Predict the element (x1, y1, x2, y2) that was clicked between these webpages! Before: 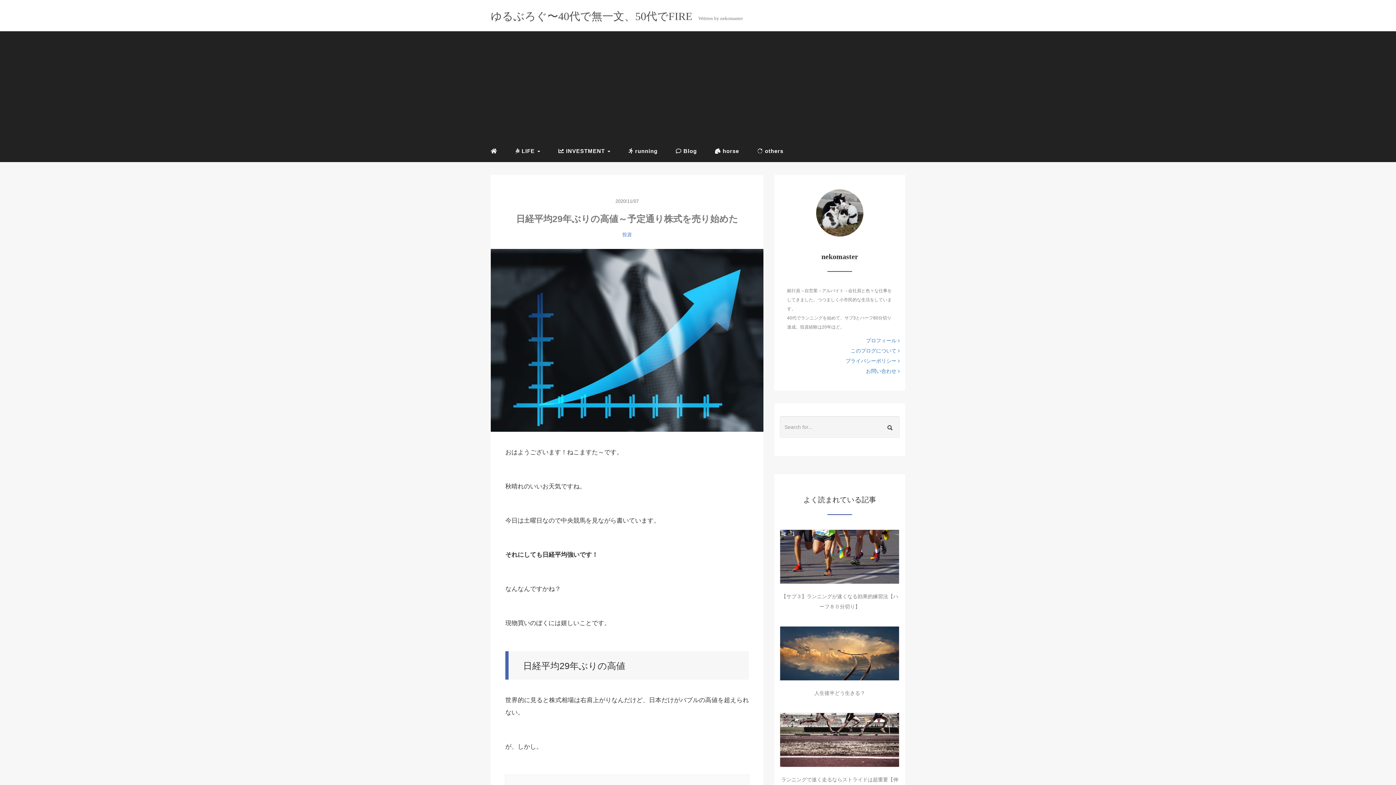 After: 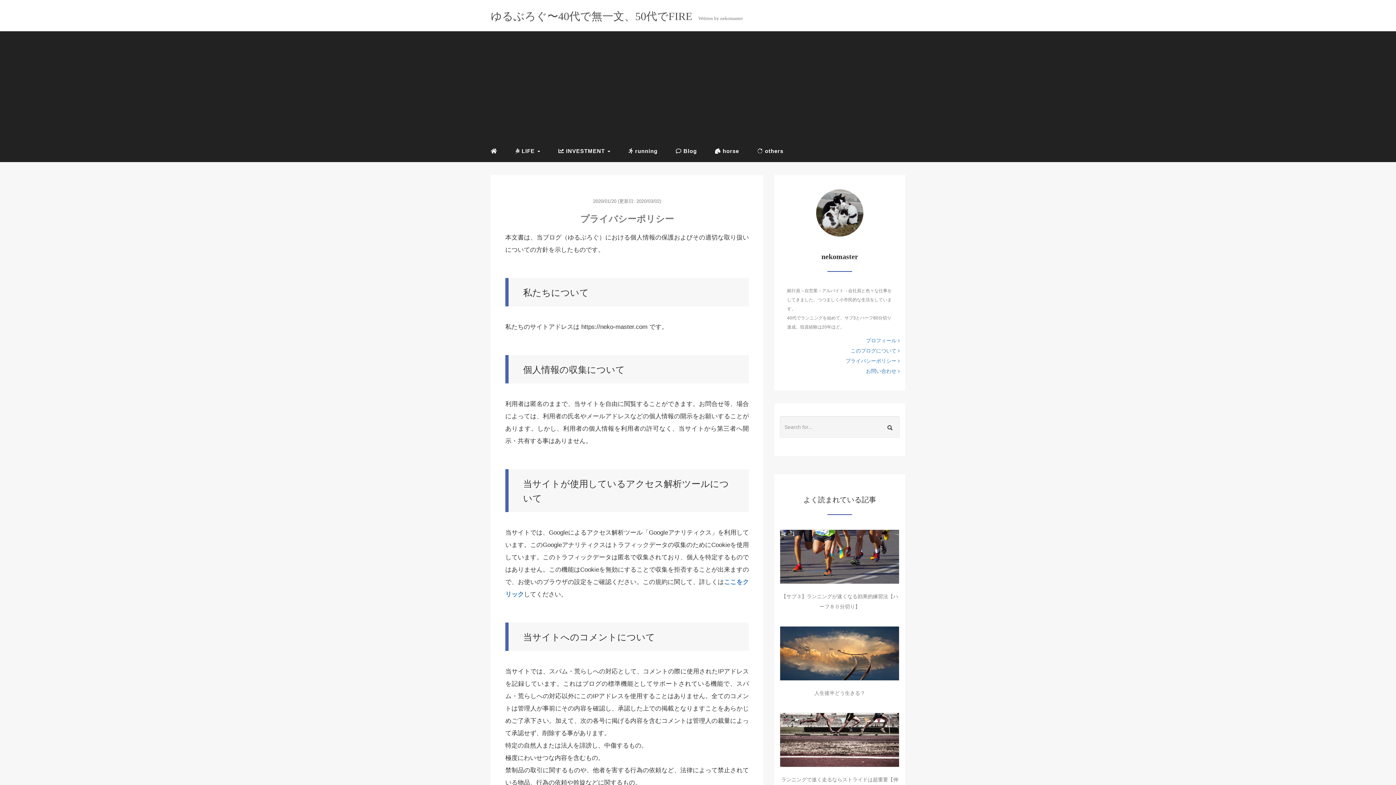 Action: label: プライバシーポリシー  bbox: (845, 356, 899, 366)